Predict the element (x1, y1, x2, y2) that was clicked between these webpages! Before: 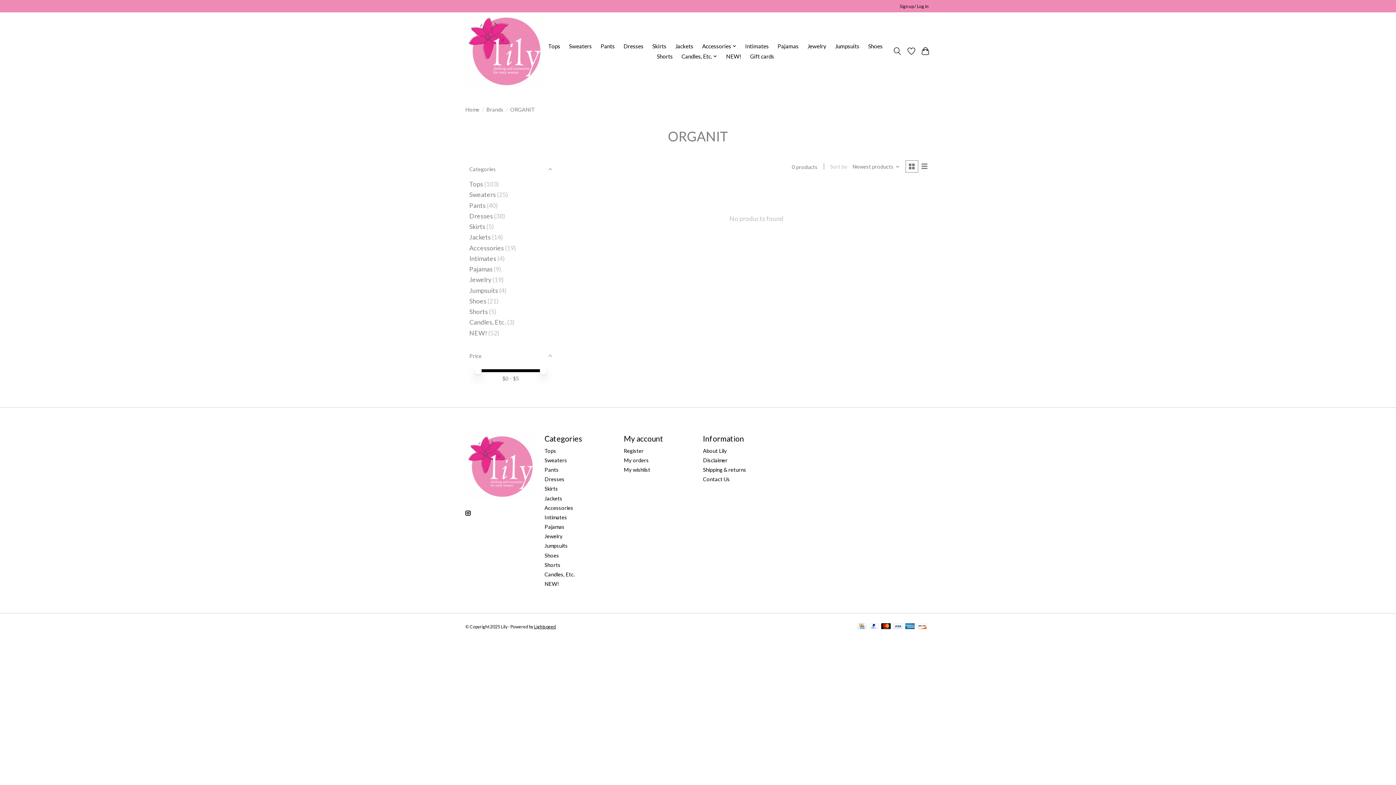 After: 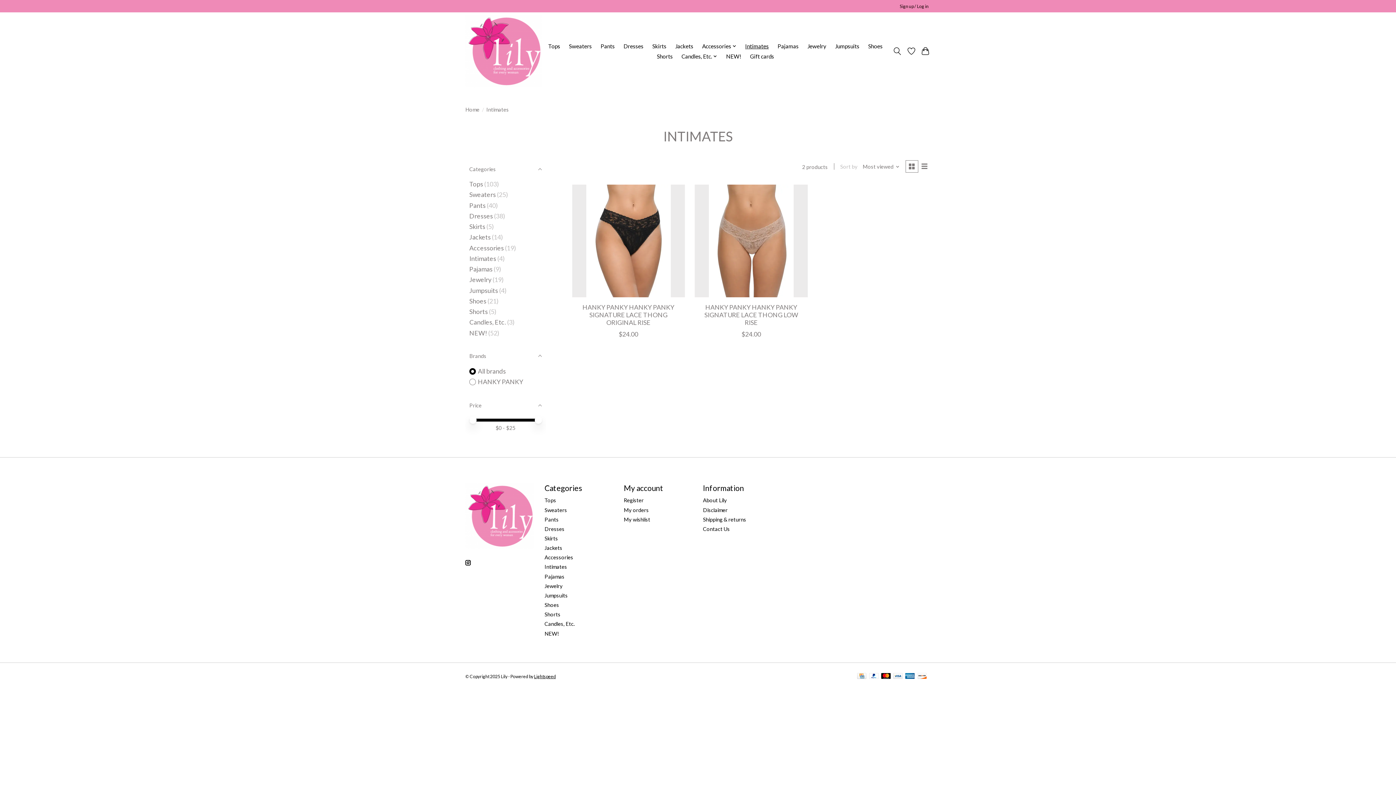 Action: bbox: (469, 254, 496, 262) label: Intimates